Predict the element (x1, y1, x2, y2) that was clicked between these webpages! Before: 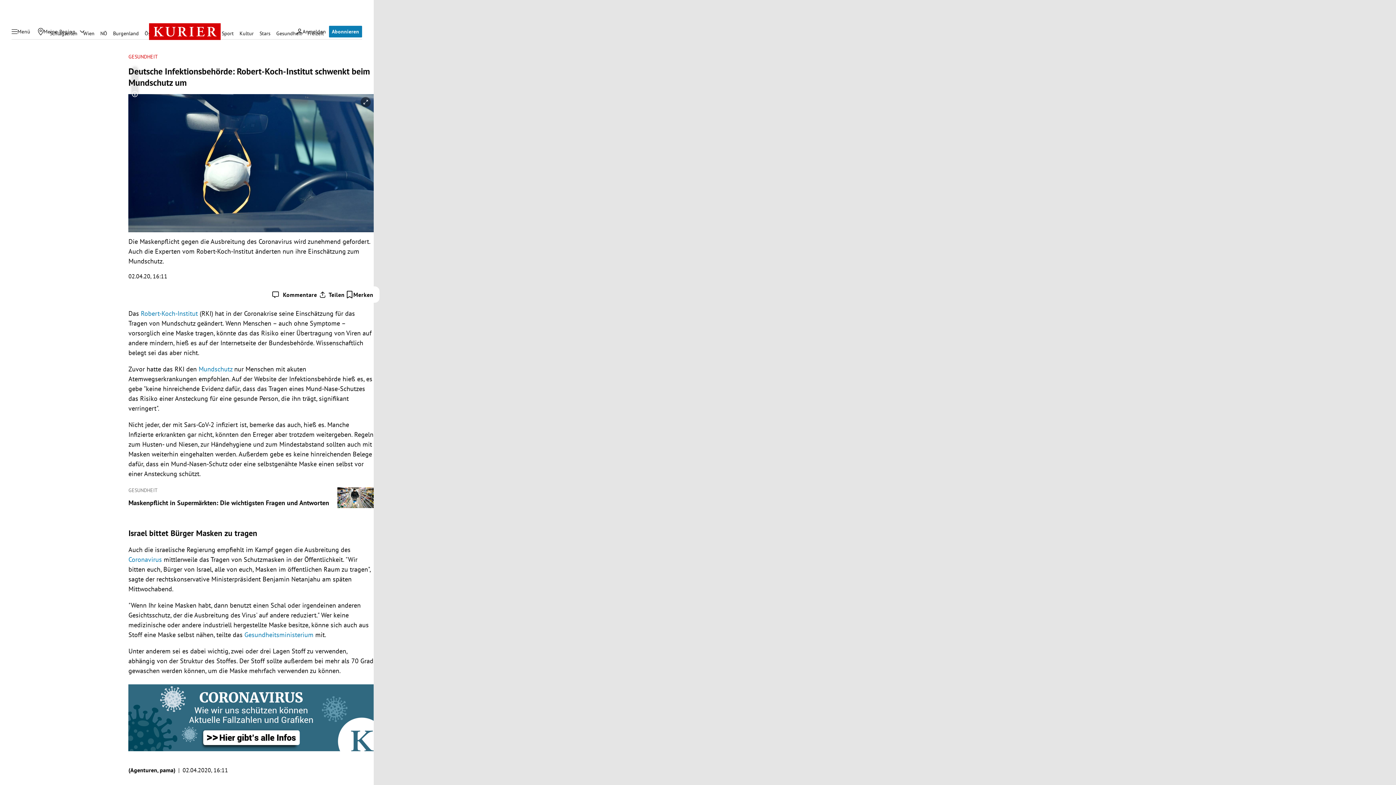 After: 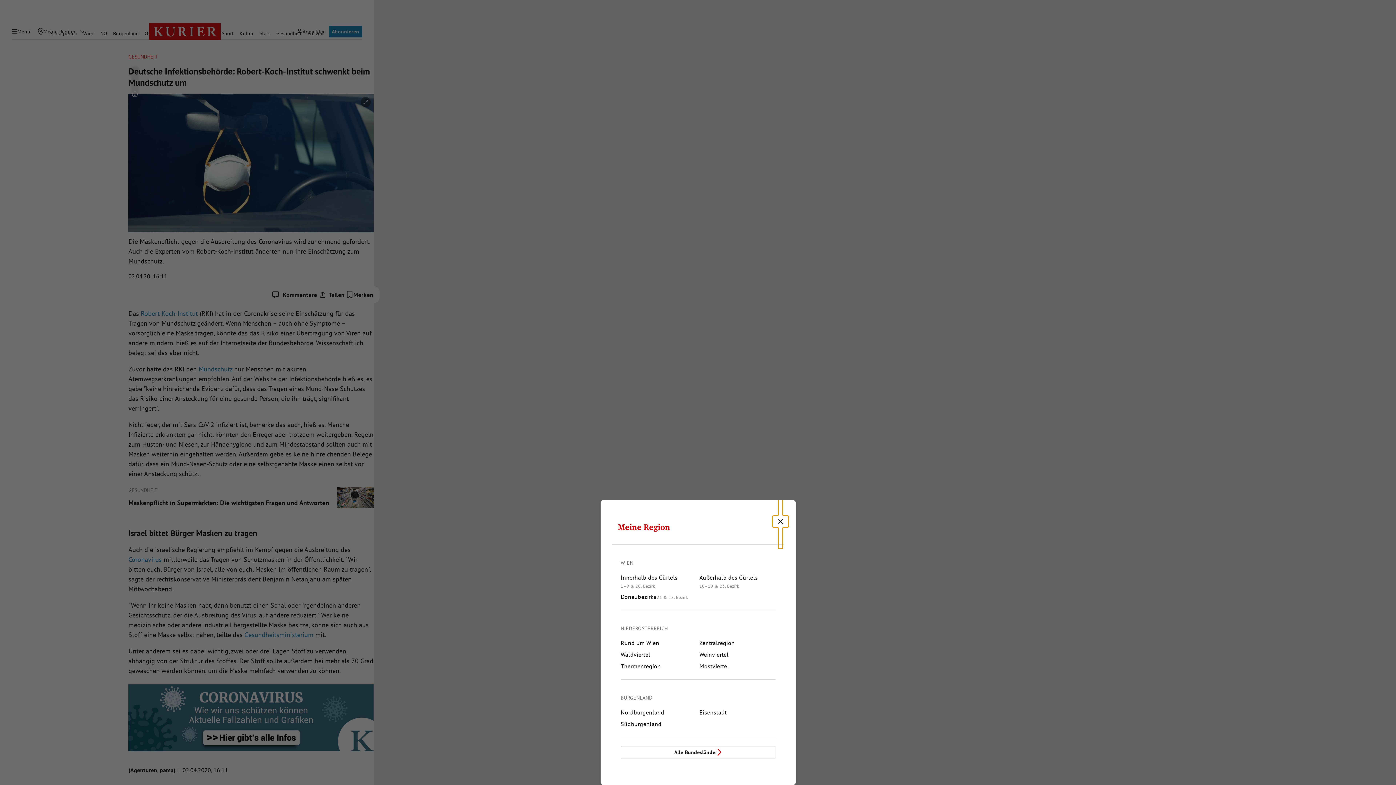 Action: bbox: (34, 25, 78, 37) label: Meine Region